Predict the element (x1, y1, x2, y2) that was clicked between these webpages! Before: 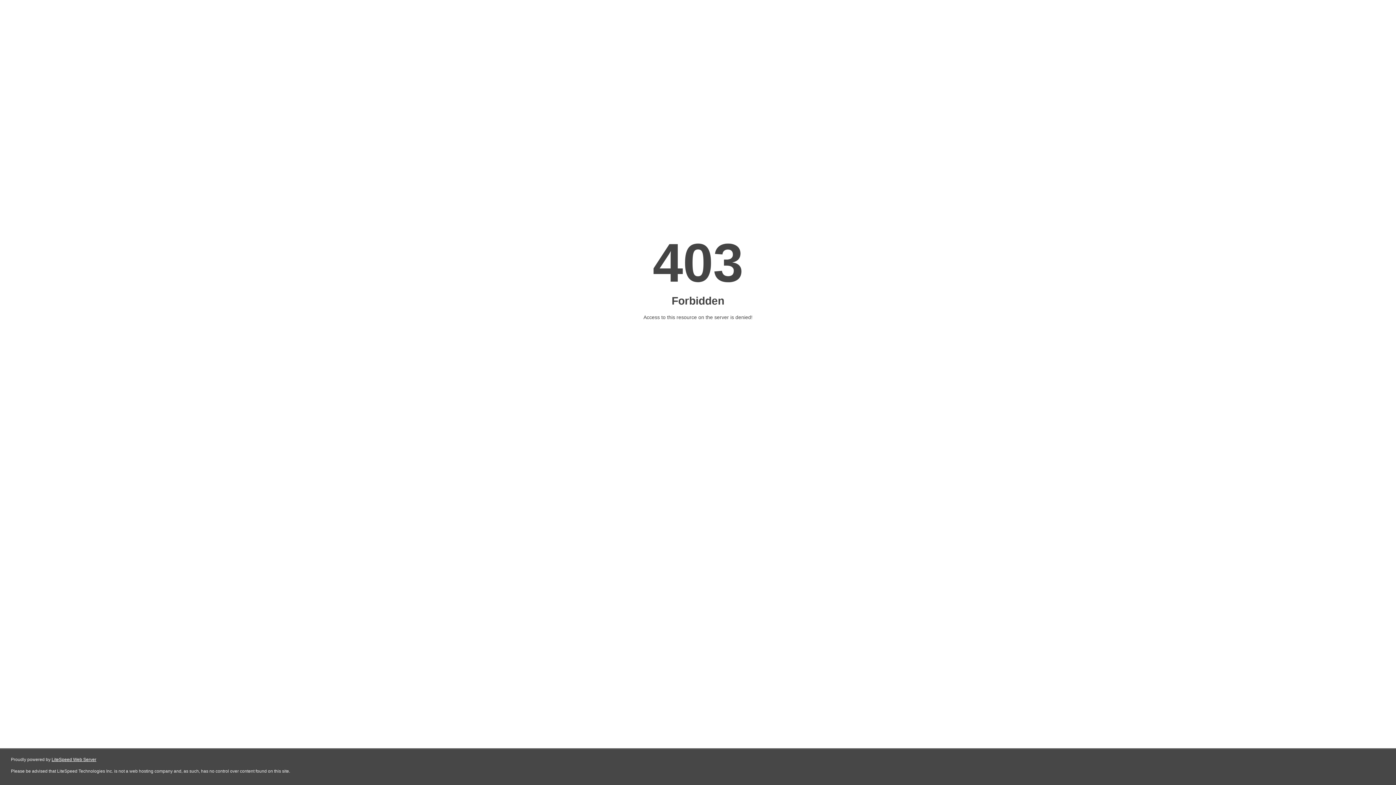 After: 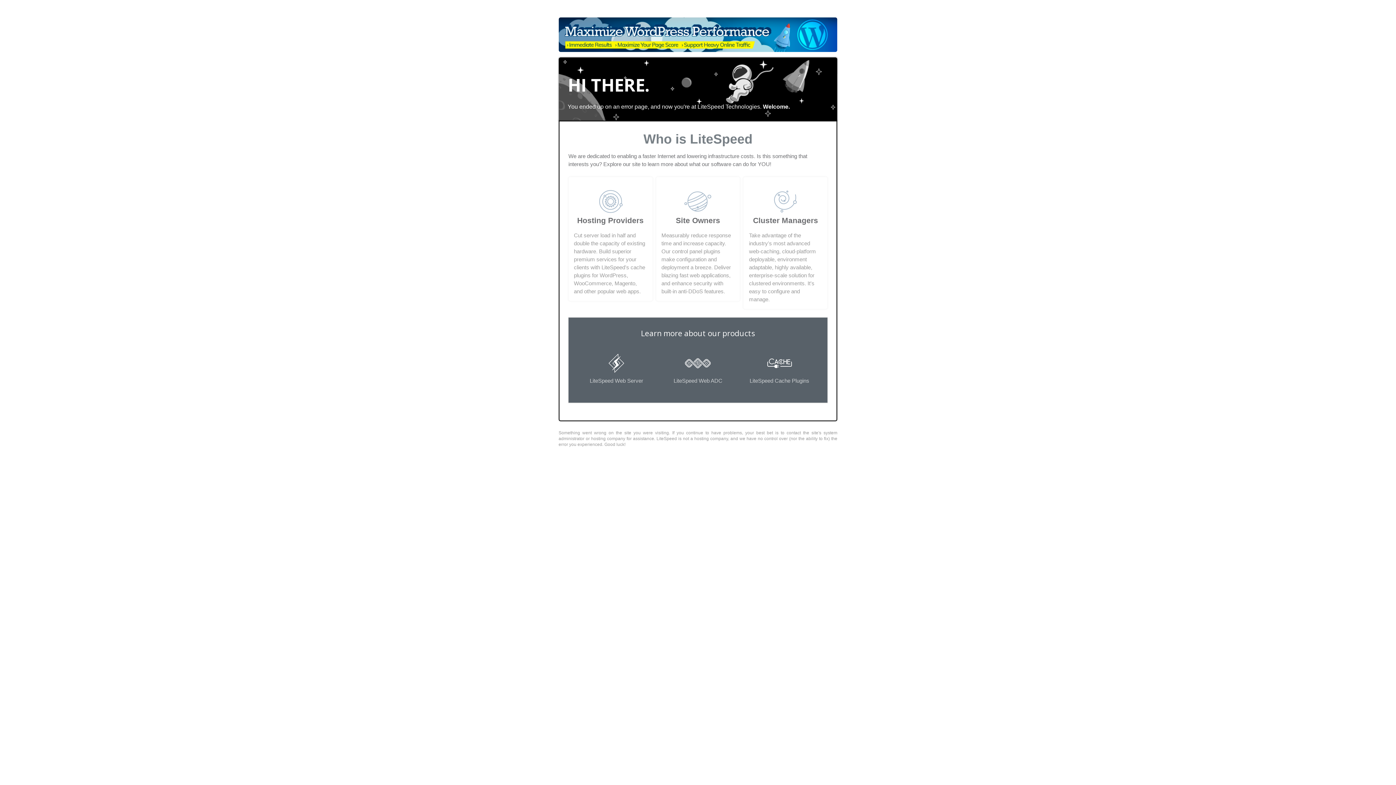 Action: bbox: (51, 757, 96, 762) label: LiteSpeed Web Server